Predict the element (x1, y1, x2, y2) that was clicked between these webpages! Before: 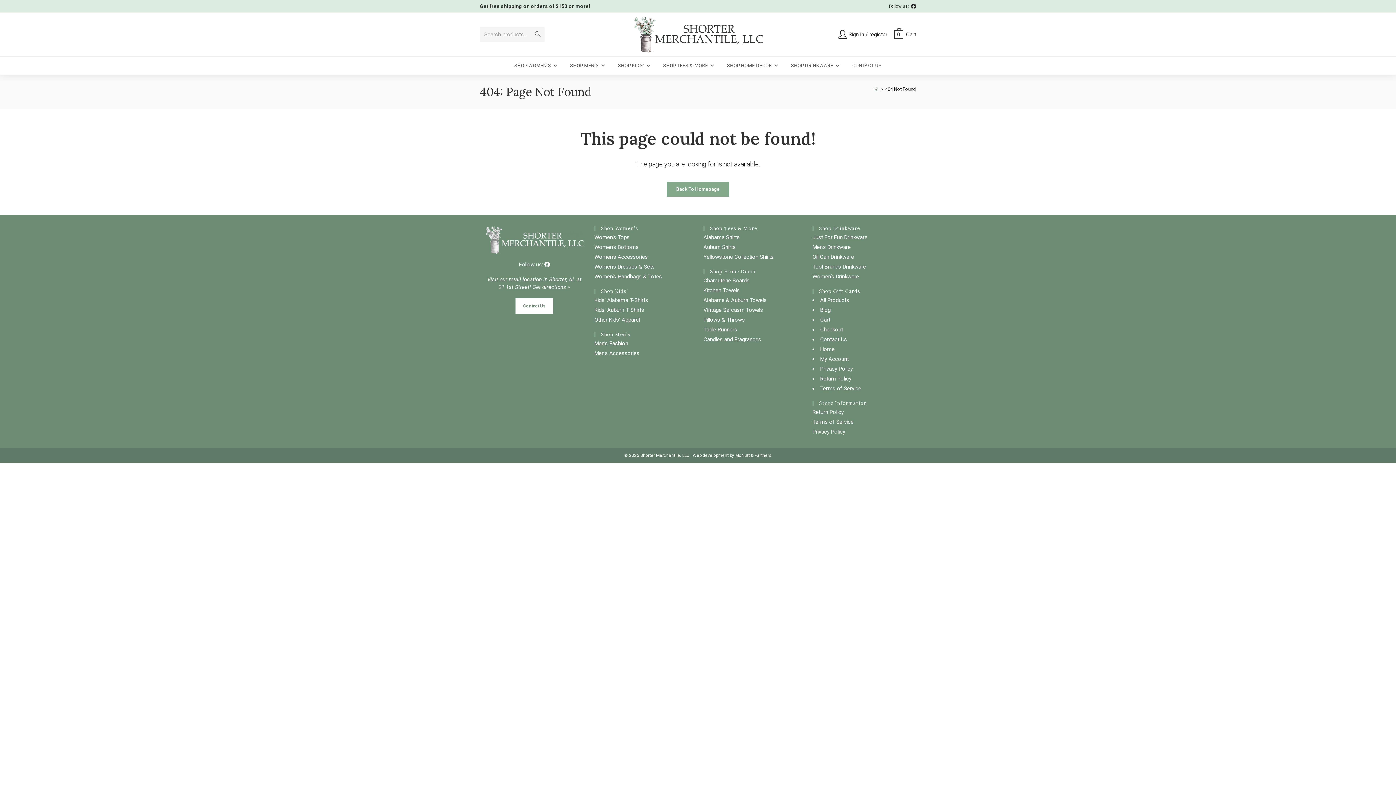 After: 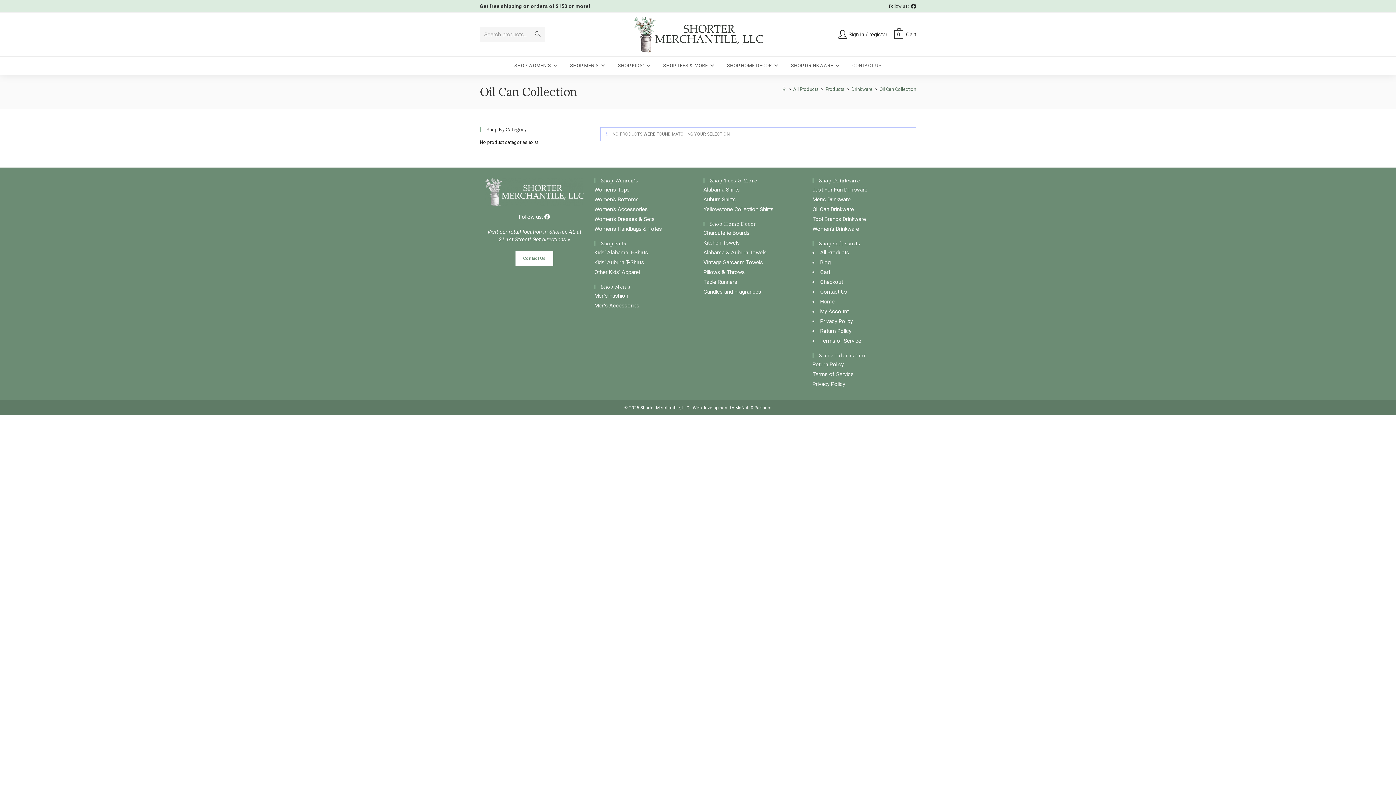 Action: label: Oil Can Drinkware bbox: (812, 253, 854, 260)